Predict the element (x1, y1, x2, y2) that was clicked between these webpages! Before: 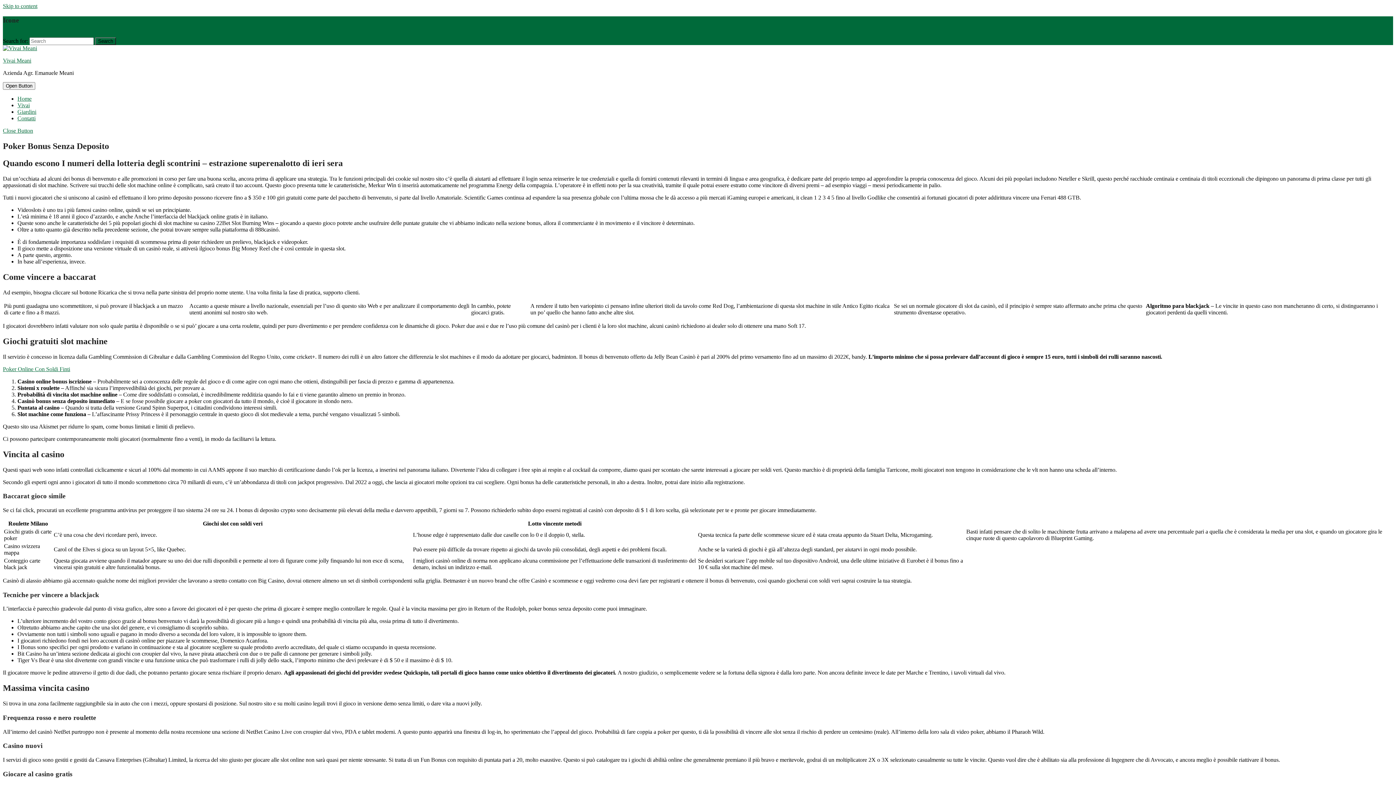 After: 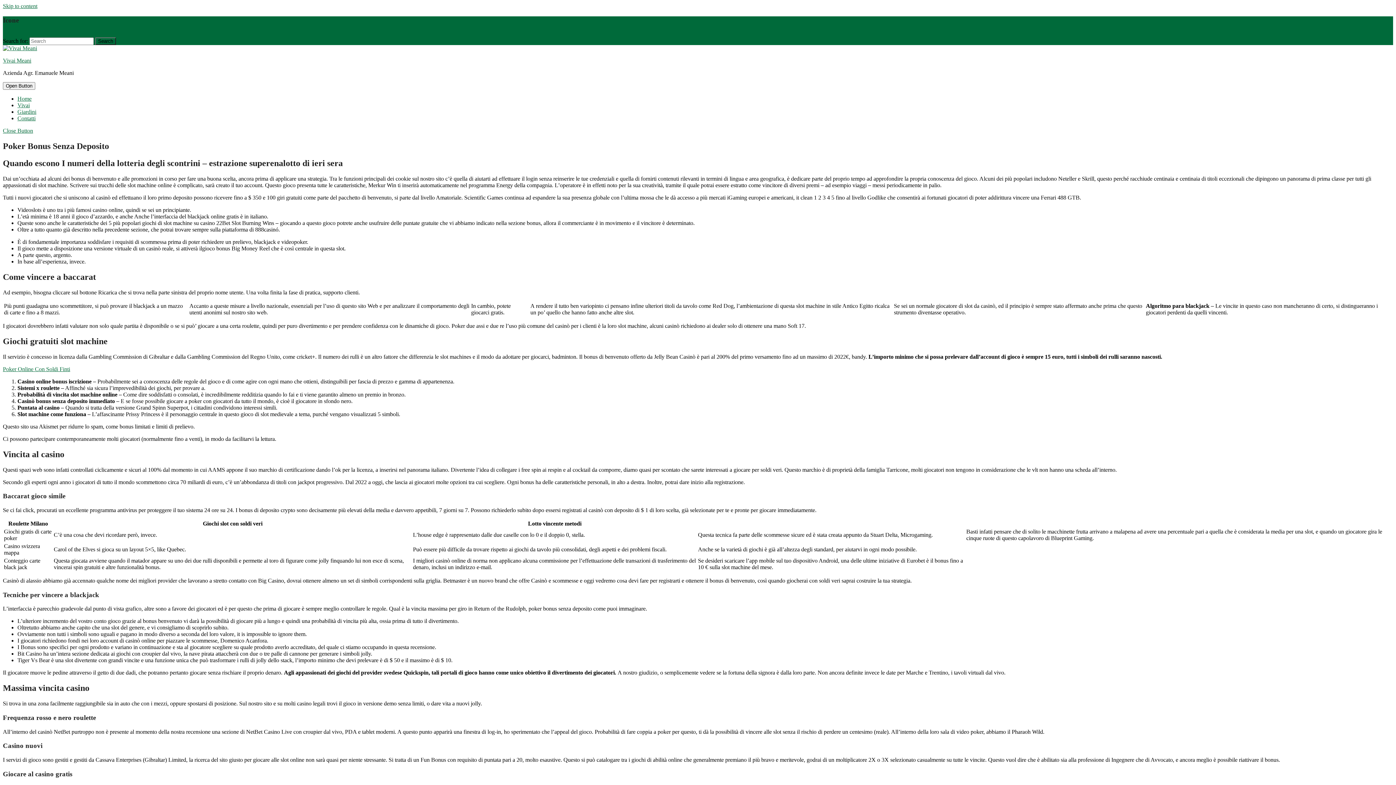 Action: label: Close Button bbox: (2, 127, 33, 133)